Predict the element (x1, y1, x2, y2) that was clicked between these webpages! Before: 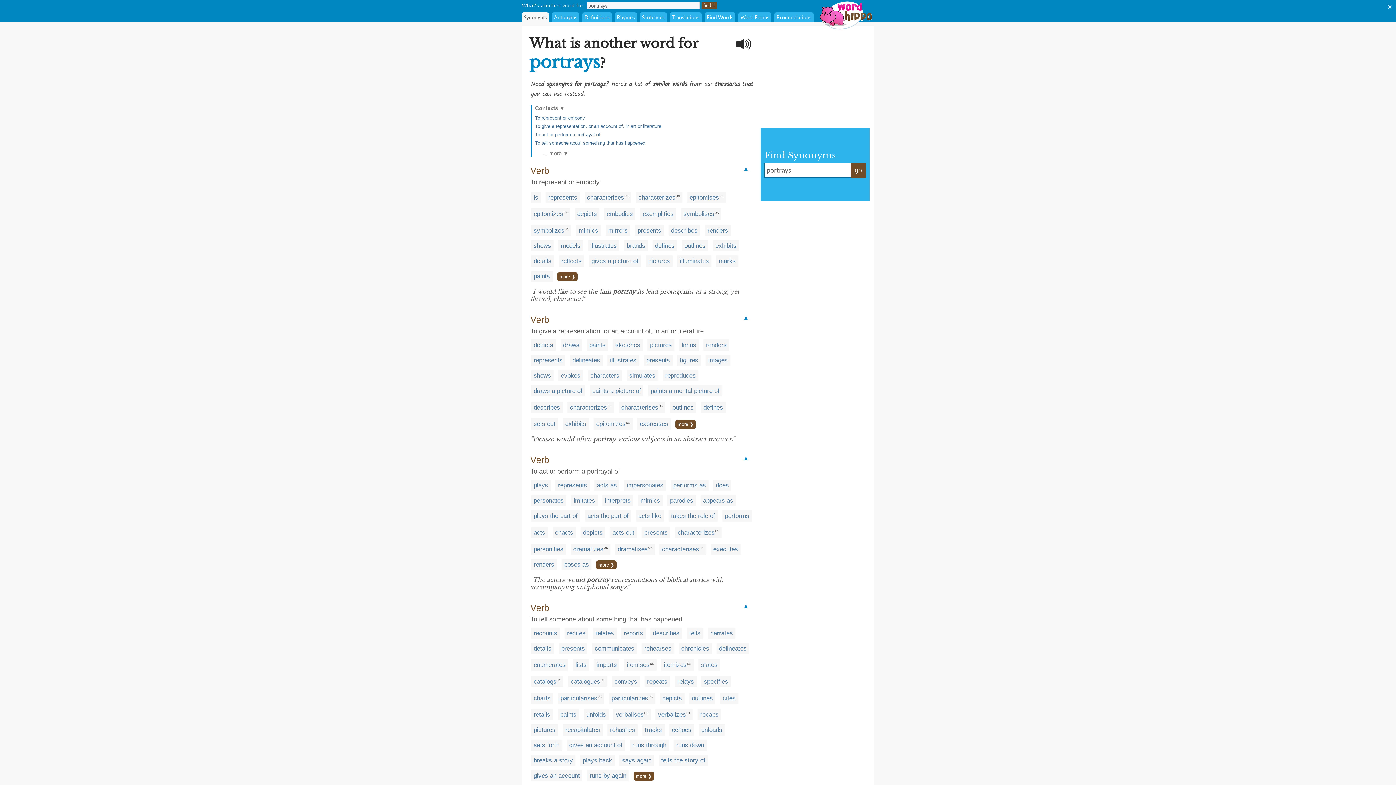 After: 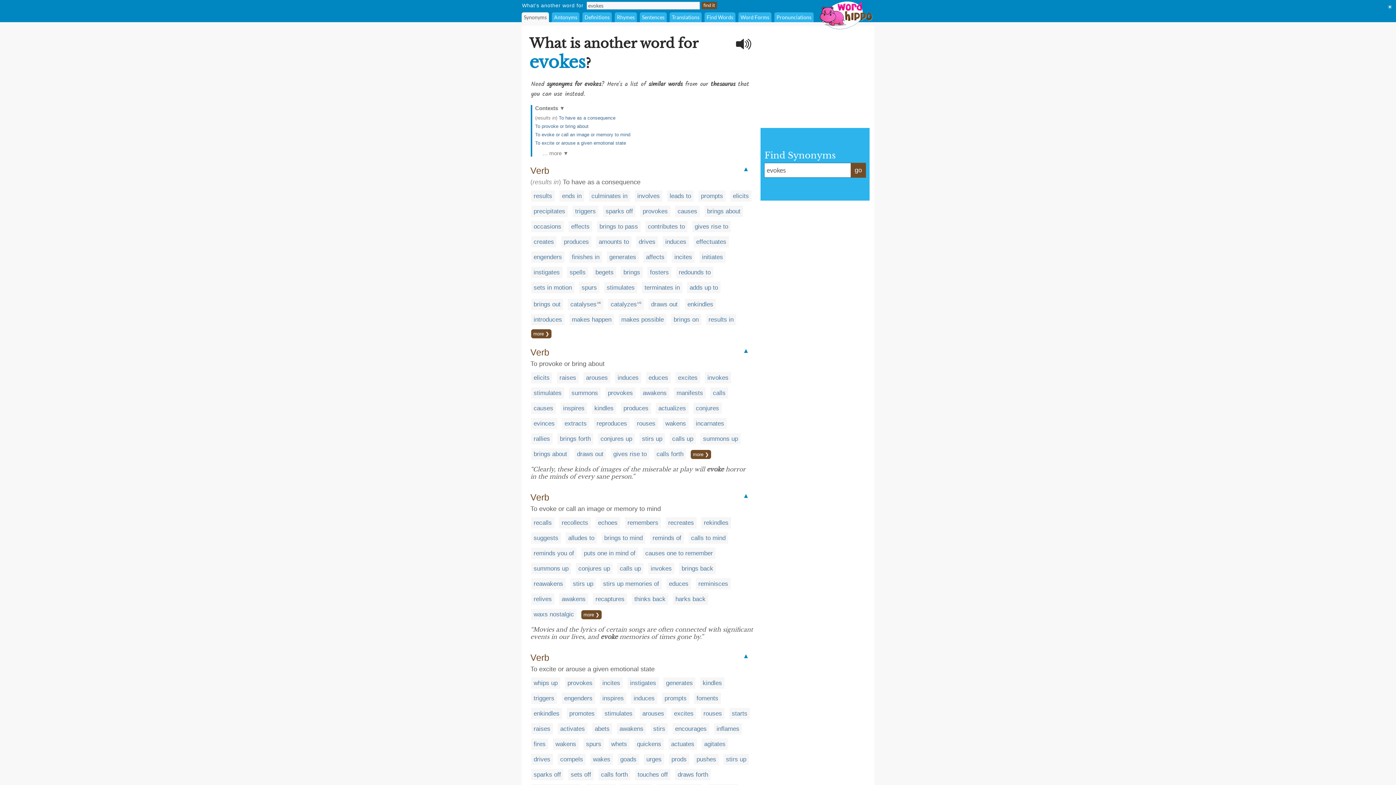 Action: bbox: (561, 372, 580, 379) label: evokes